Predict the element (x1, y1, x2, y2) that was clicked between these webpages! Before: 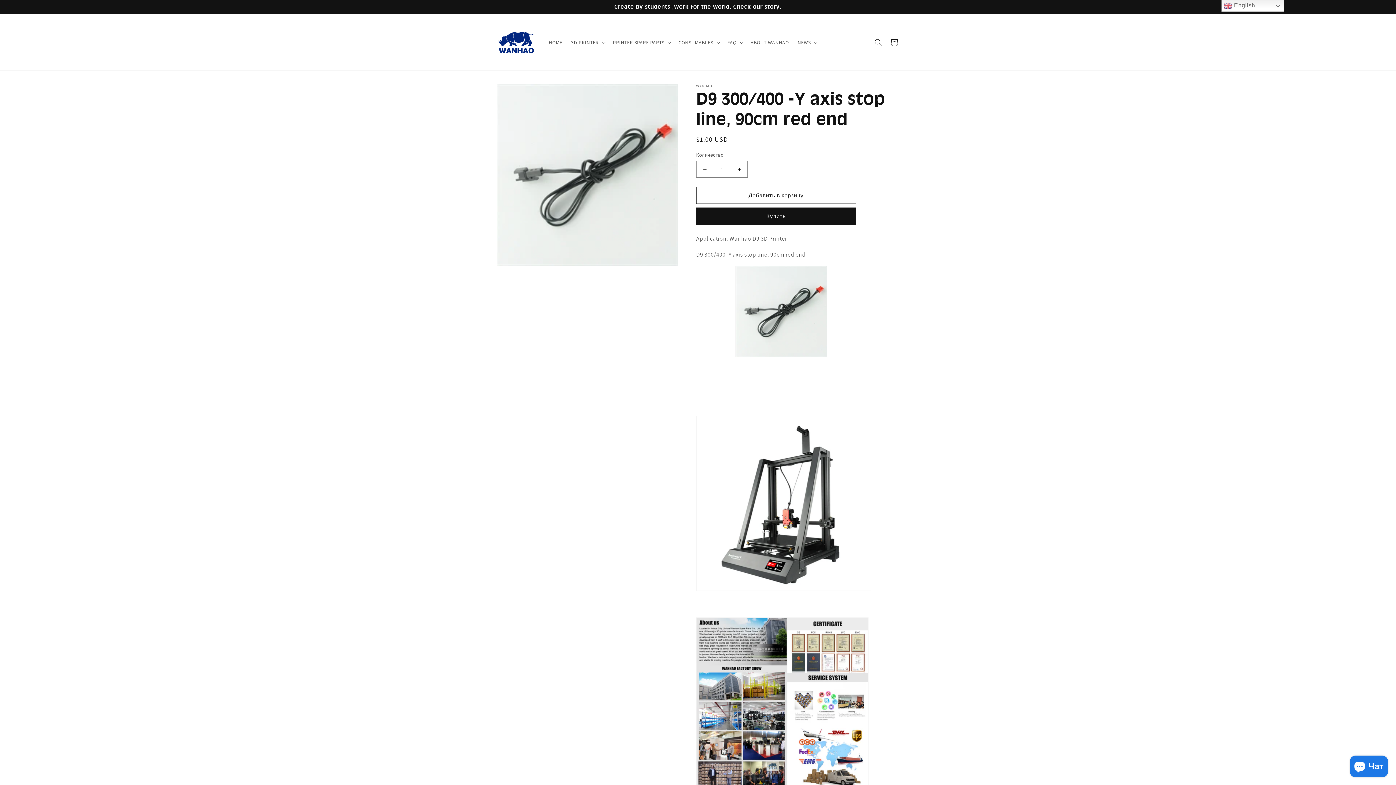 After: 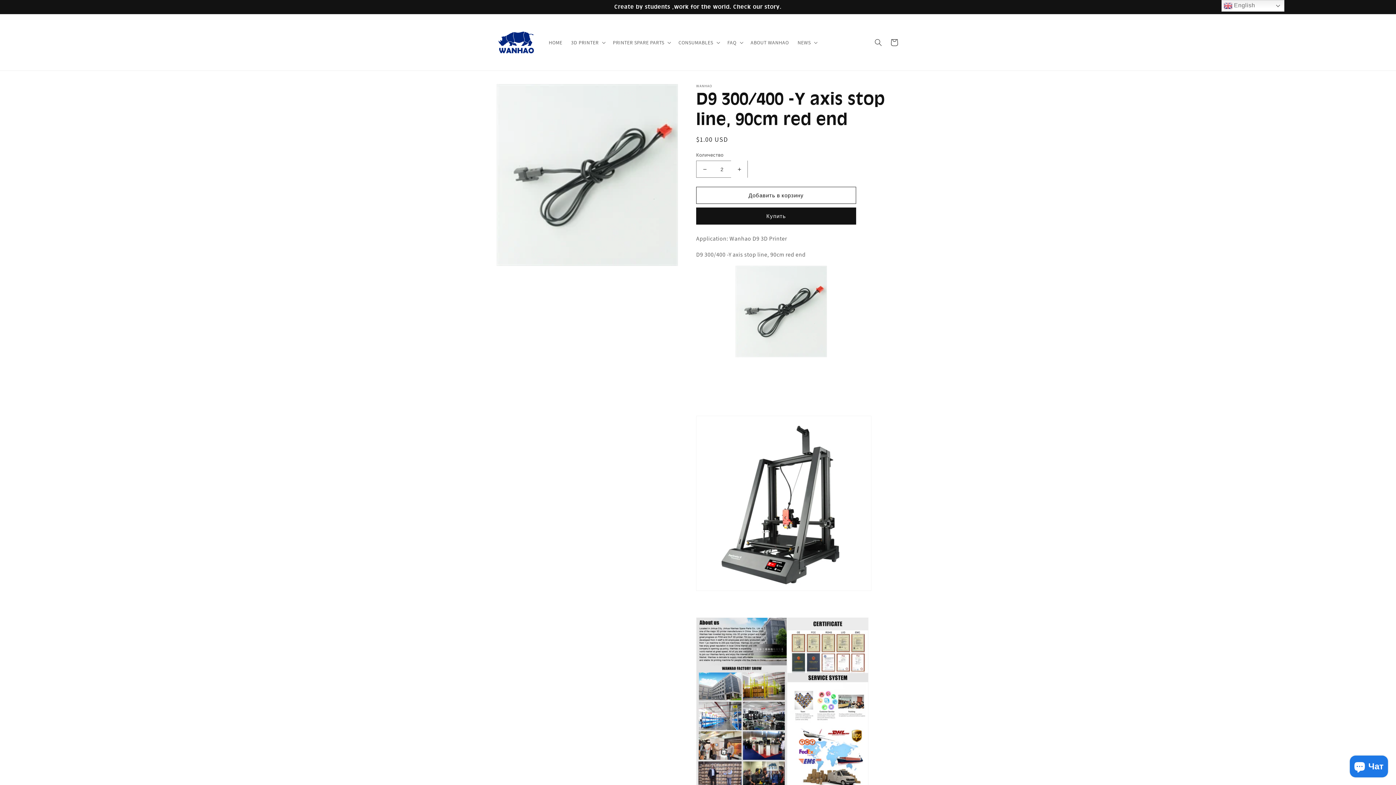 Action: label: Увеличить количество D9 300/400 -Y axis stop line, 90cm red end bbox: (731, 160, 747, 177)